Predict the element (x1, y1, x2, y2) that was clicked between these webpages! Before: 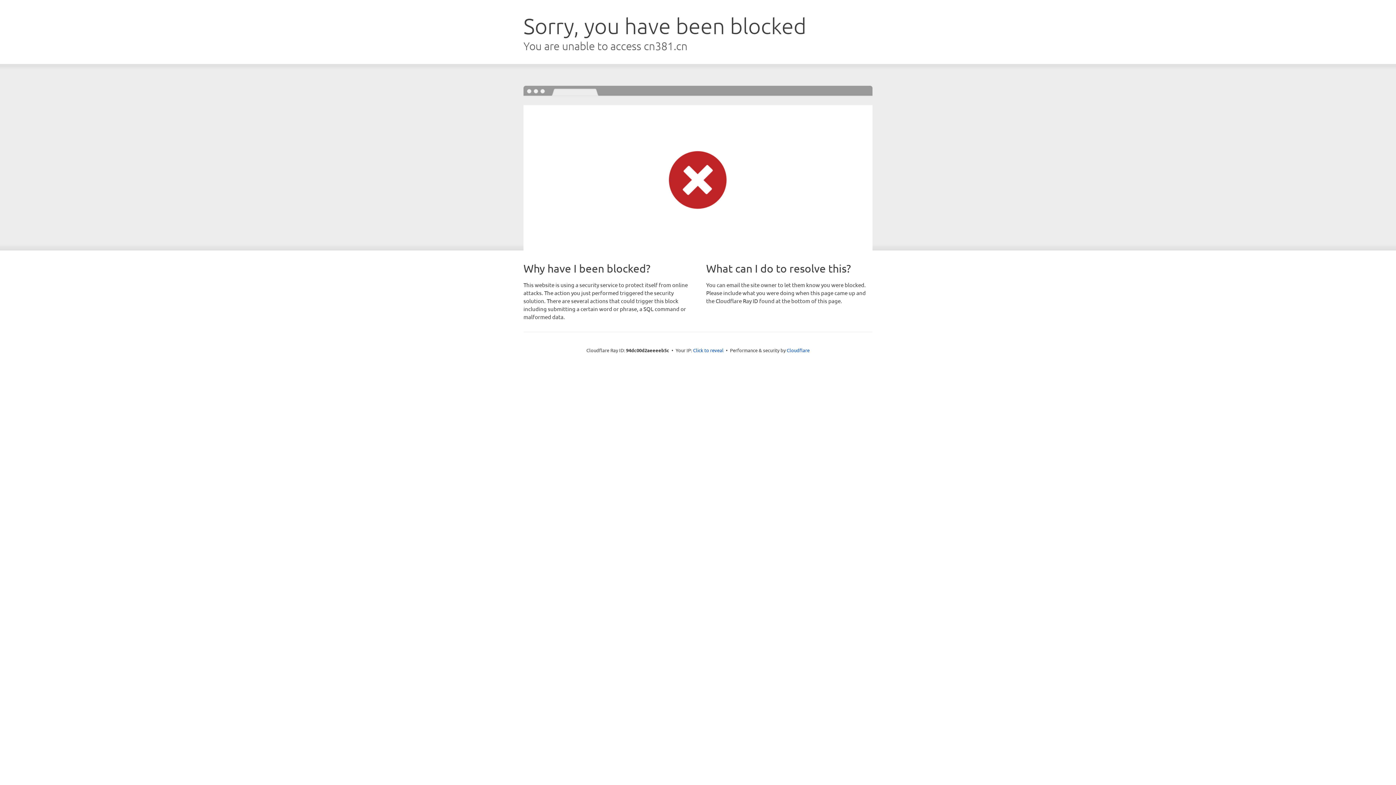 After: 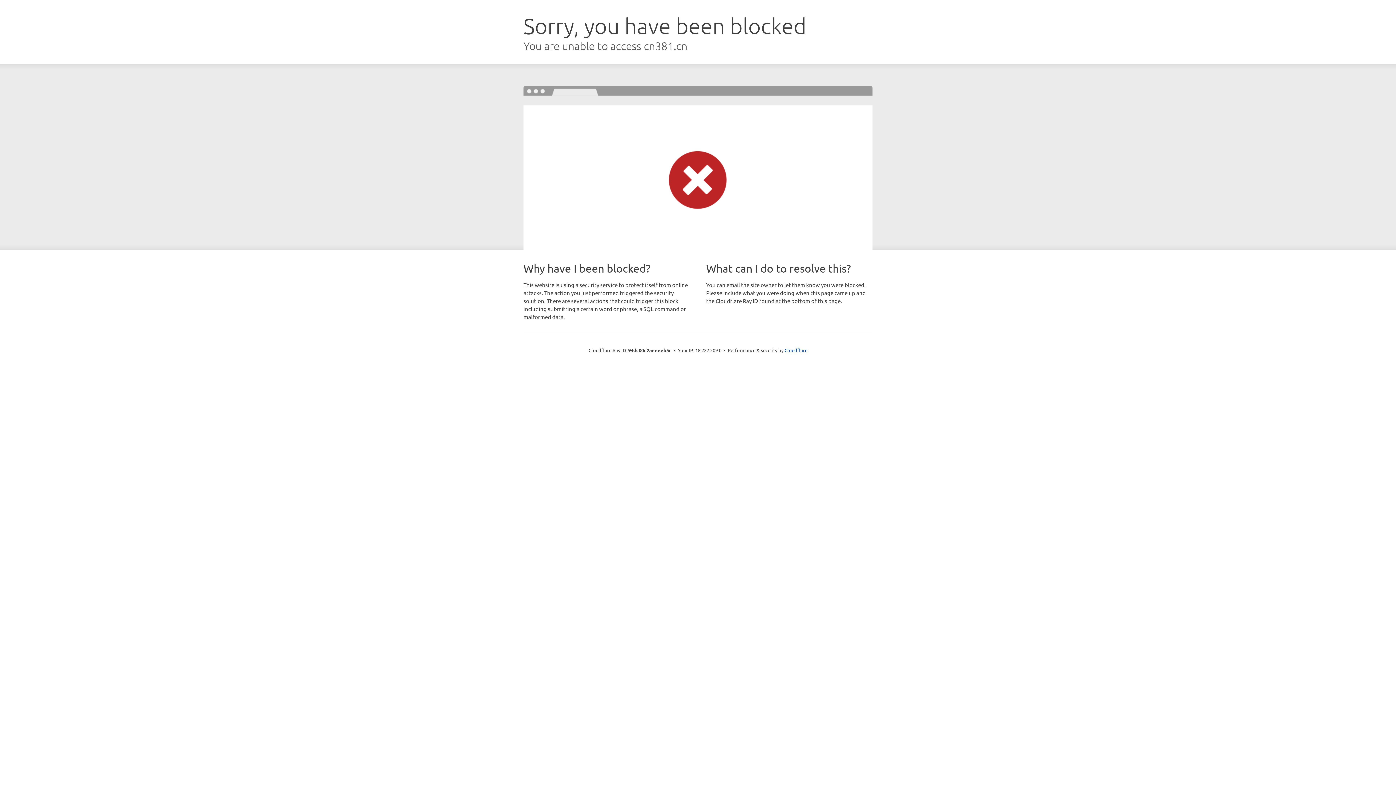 Action: label: Click to reveal bbox: (693, 346, 723, 353)